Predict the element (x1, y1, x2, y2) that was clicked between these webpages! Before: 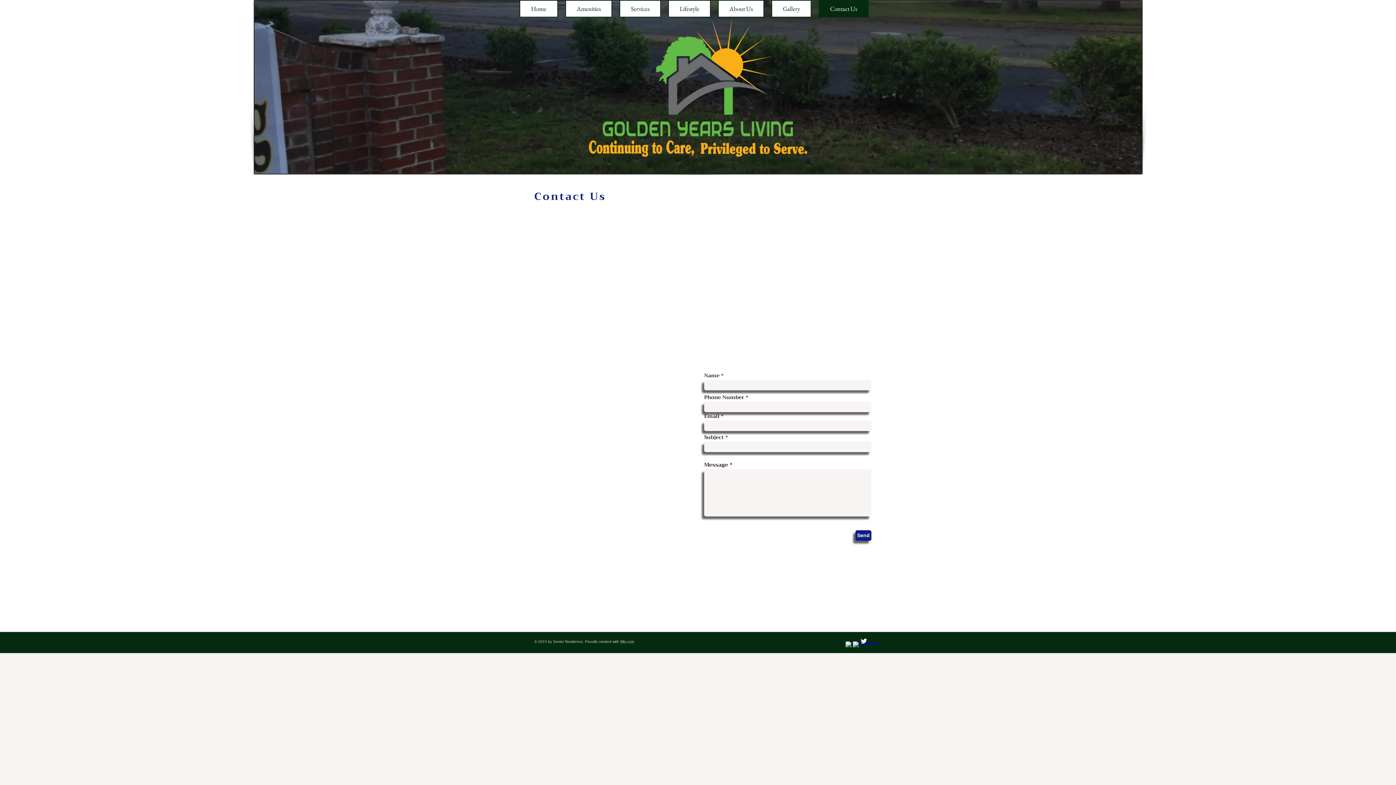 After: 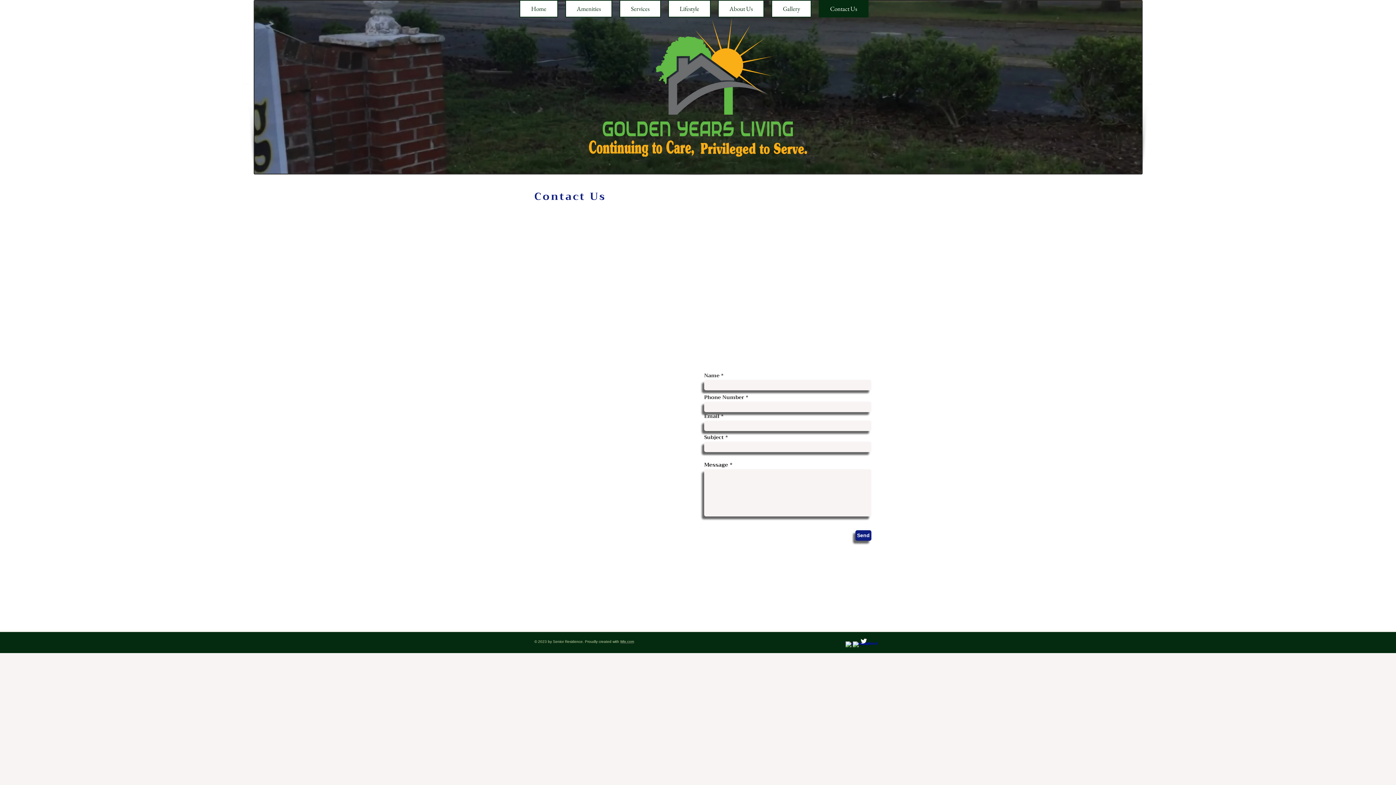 Action: bbox: (860, 637, 867, 645) label: Twitter Clean